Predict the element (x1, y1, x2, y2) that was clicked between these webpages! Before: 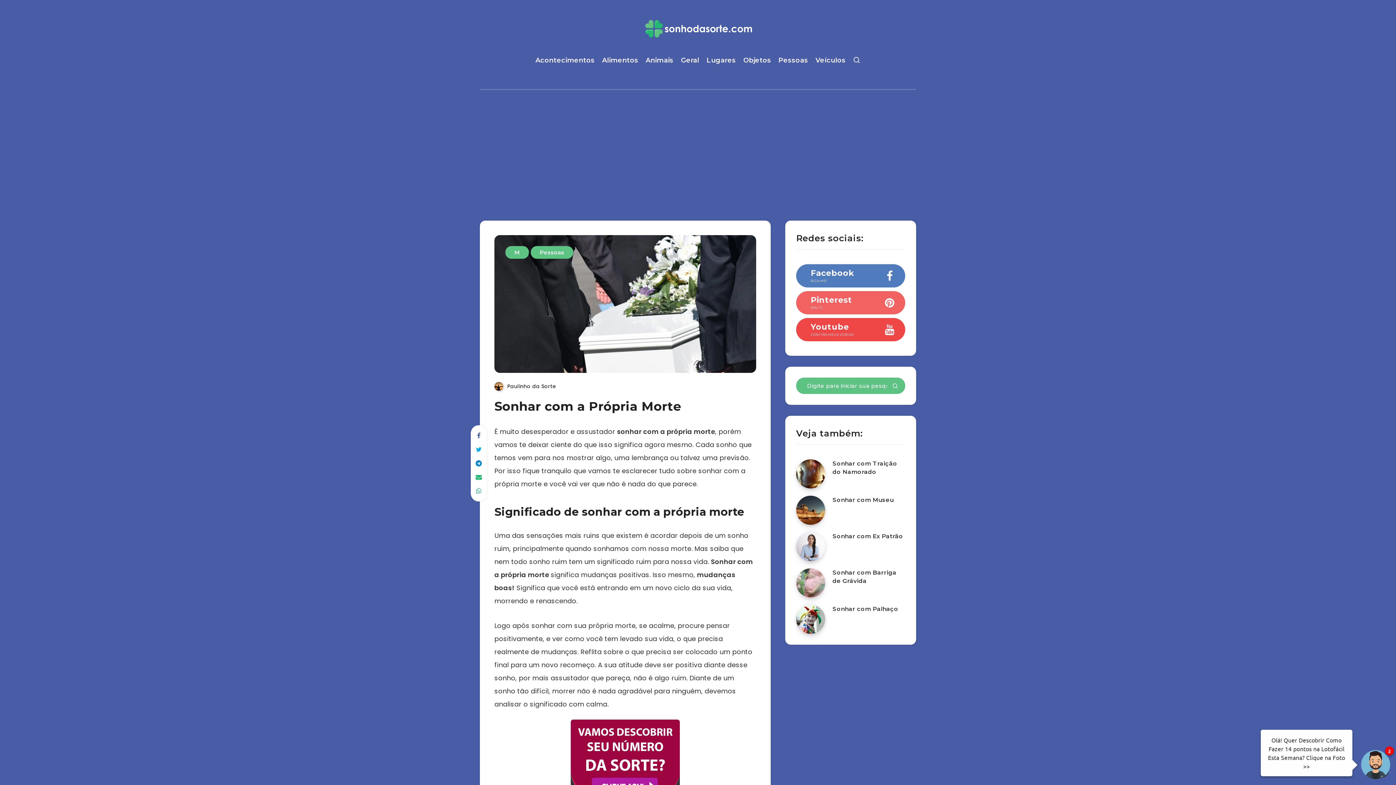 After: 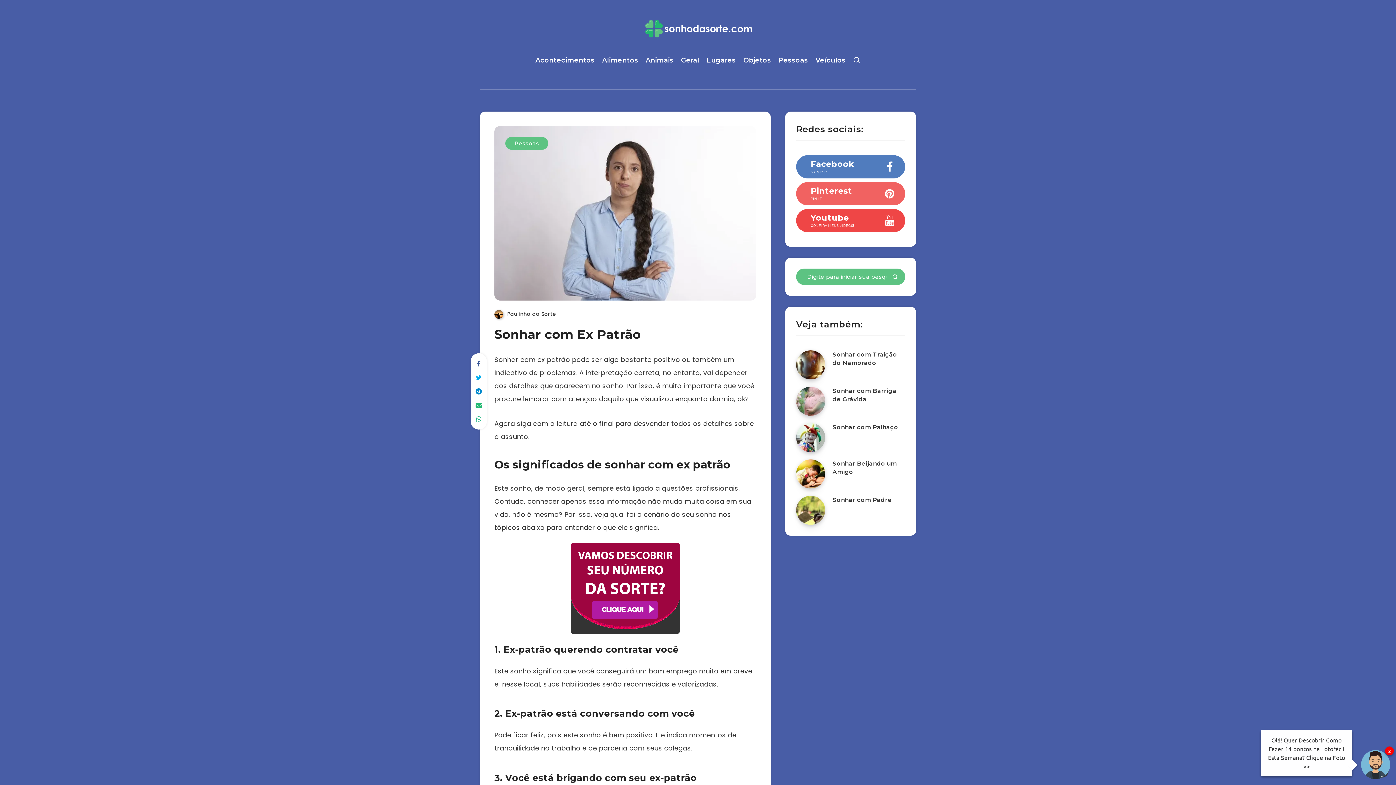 Action: label: Sonhar com Ex Patrão bbox: (832, 533, 903, 541)